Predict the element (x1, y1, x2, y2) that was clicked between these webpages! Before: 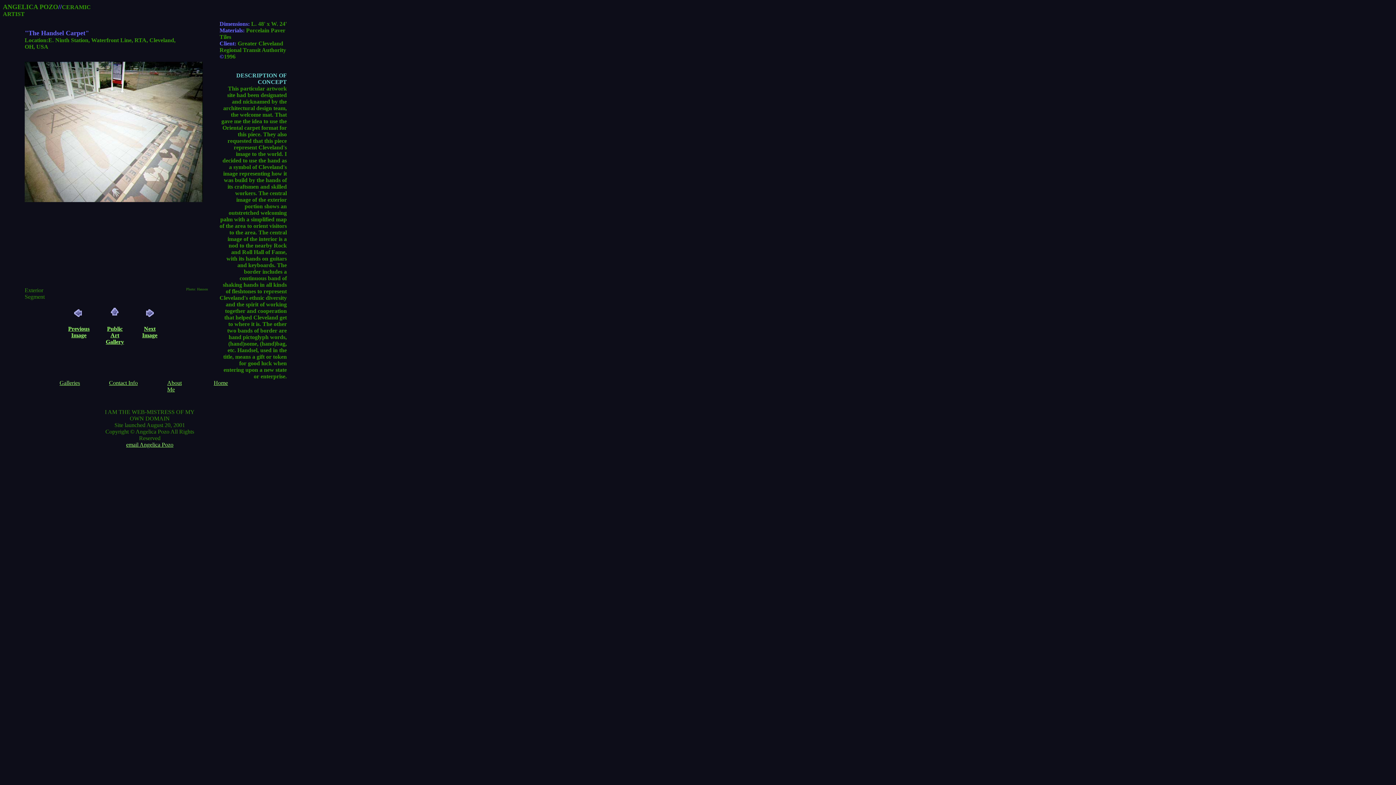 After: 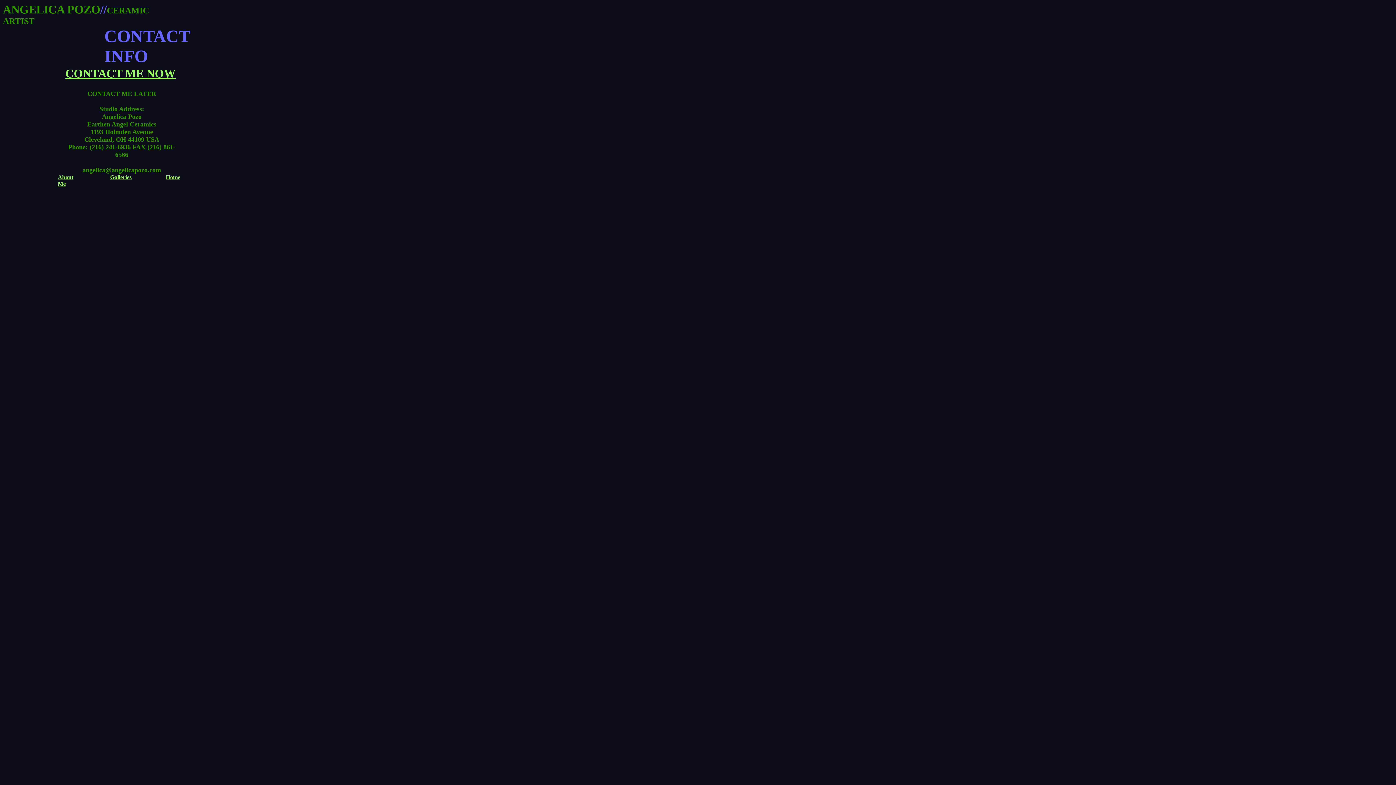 Action: label: Contact Info bbox: (109, 380, 137, 386)